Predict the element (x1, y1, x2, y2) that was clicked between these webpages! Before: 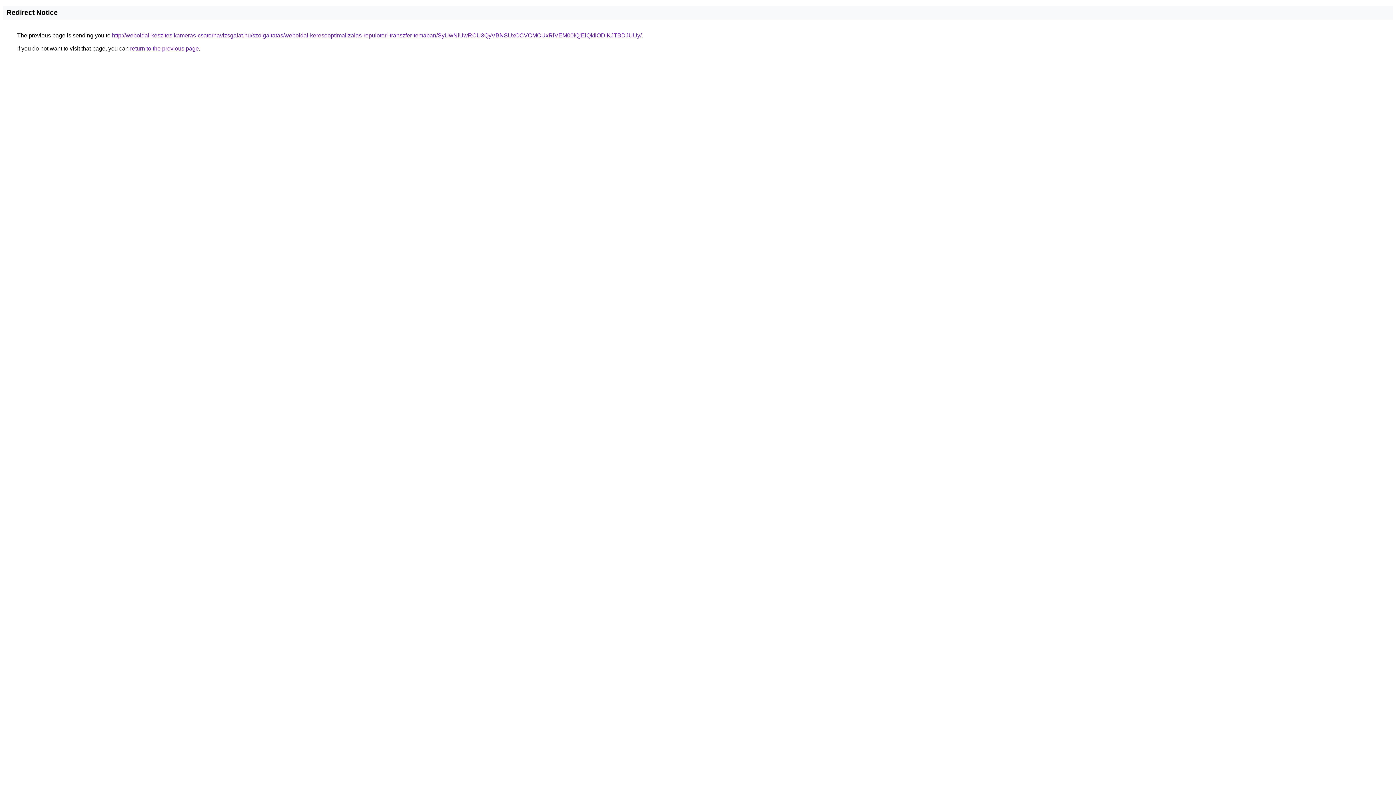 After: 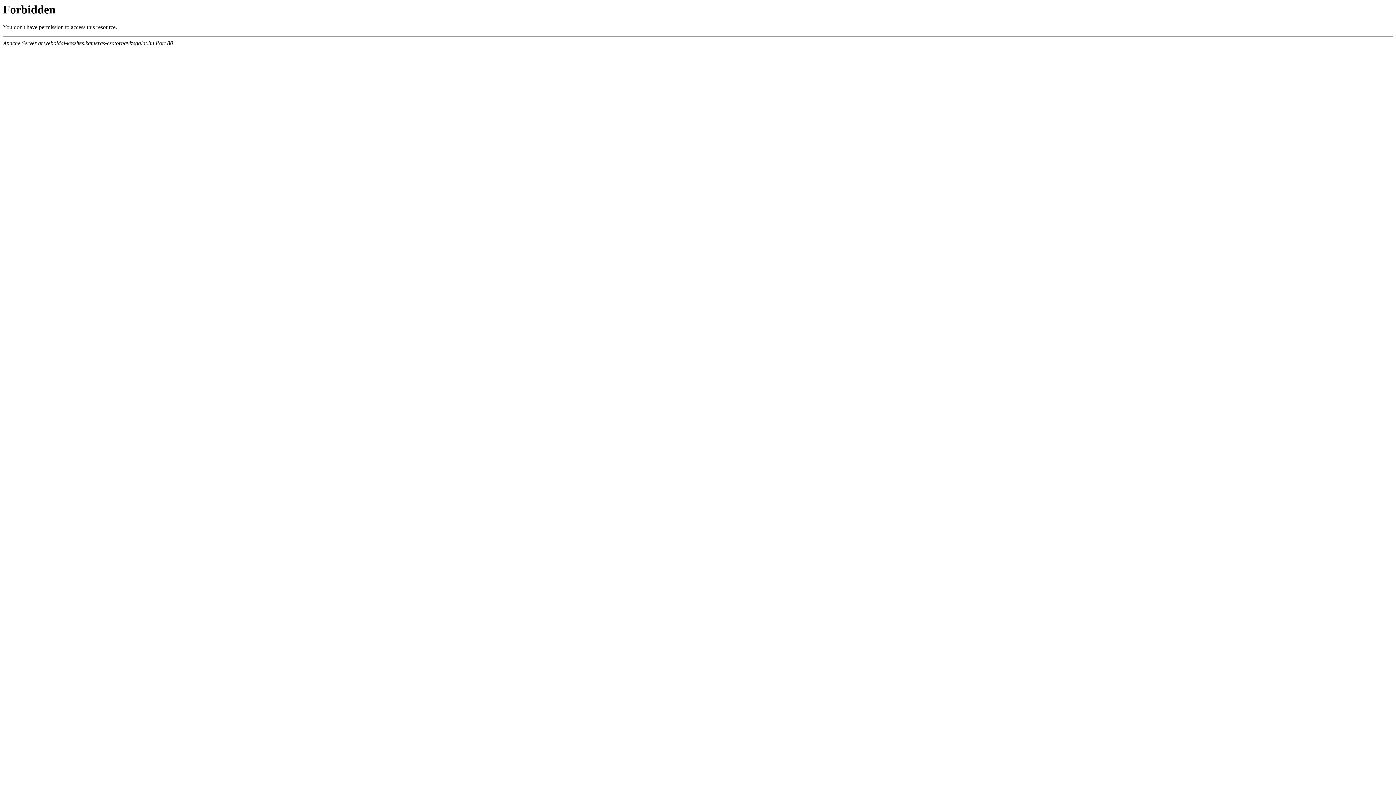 Action: bbox: (112, 32, 641, 38) label: http://weboldal-keszites.kameras-csatornavizsgalat.hu/szolgaltatas/weboldal-keresooptimalizalas-repuloteri-transzfer-temaban/SyUwNiUwRCU3QyVBNSUxOCVCMCUxRiVEM00lQjElQkIlODlKJTBDJUUy/